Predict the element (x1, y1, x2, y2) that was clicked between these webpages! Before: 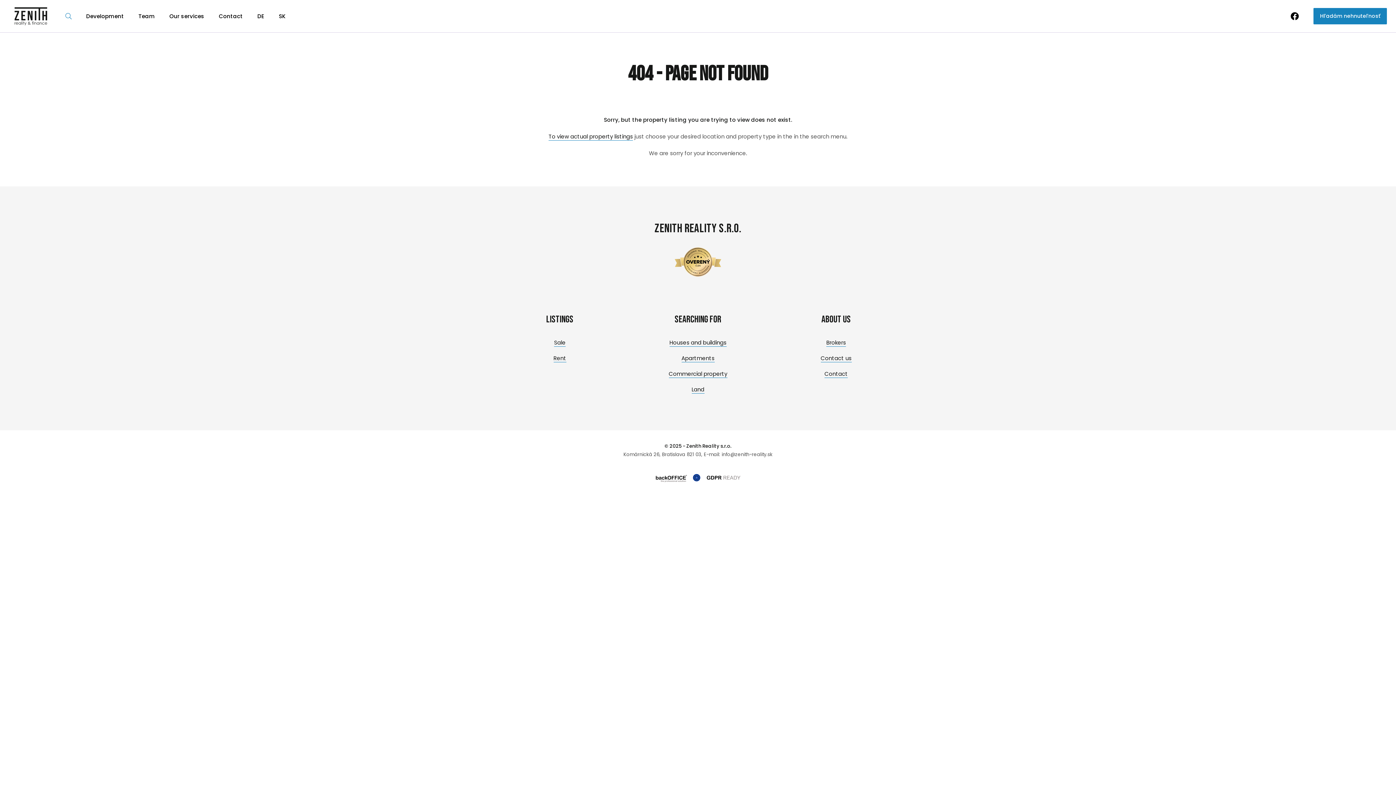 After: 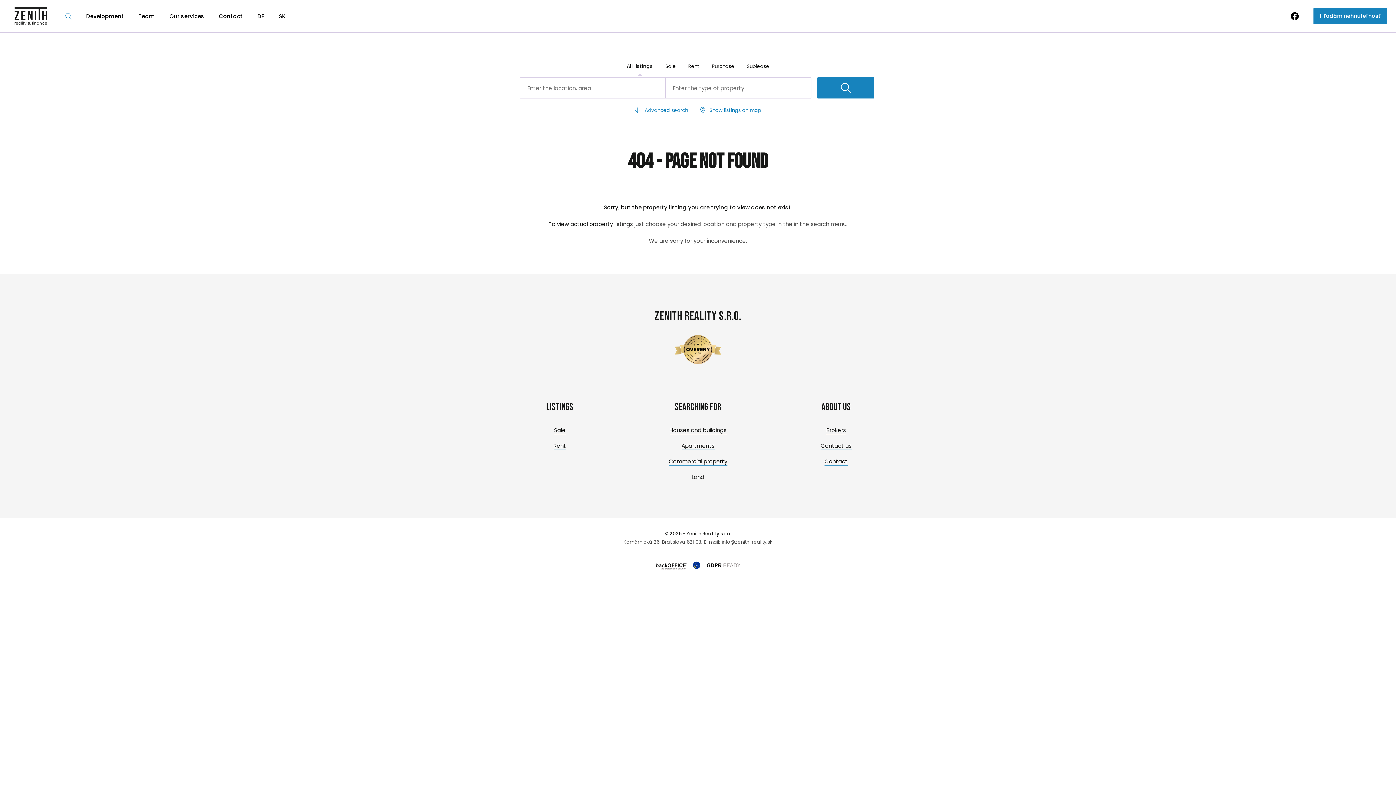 Action: bbox: (65, 12, 71, 21)